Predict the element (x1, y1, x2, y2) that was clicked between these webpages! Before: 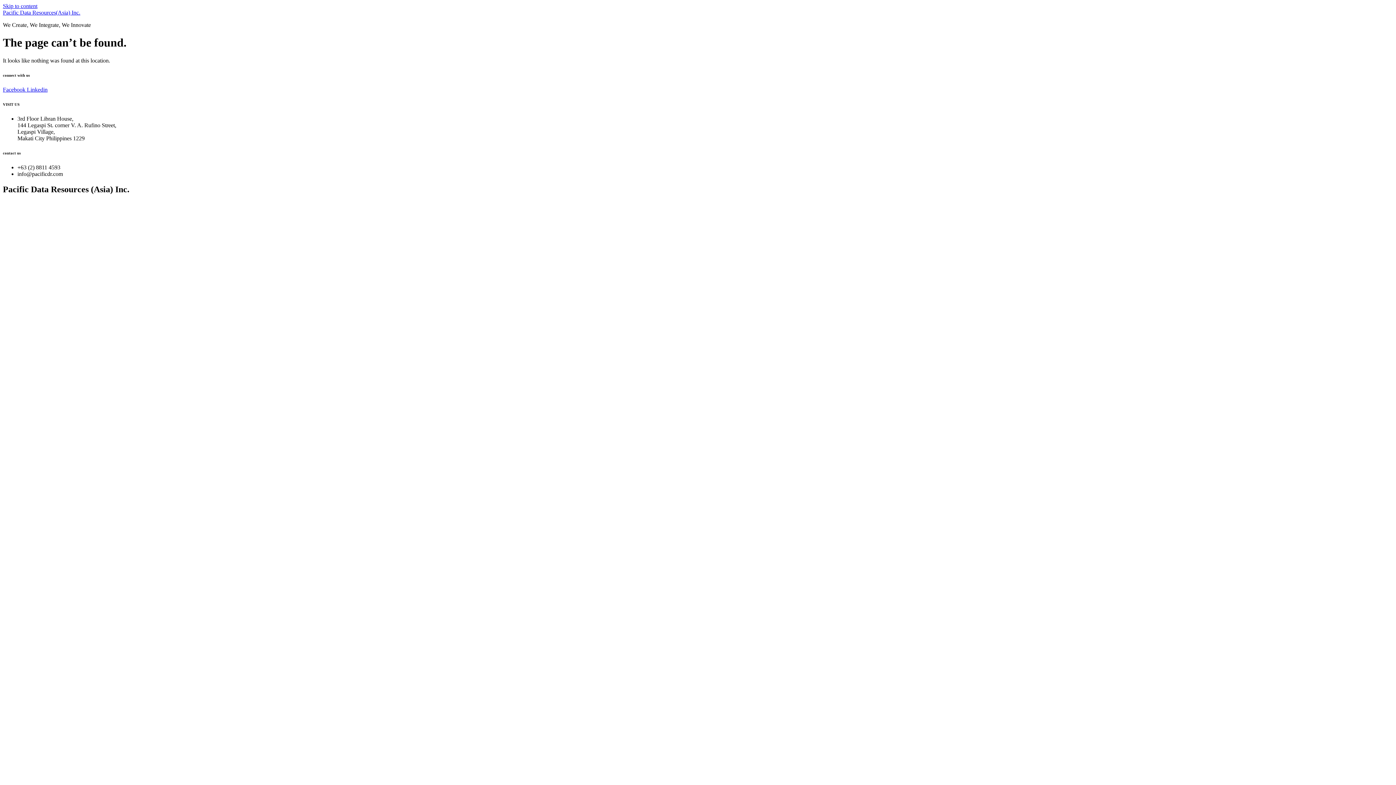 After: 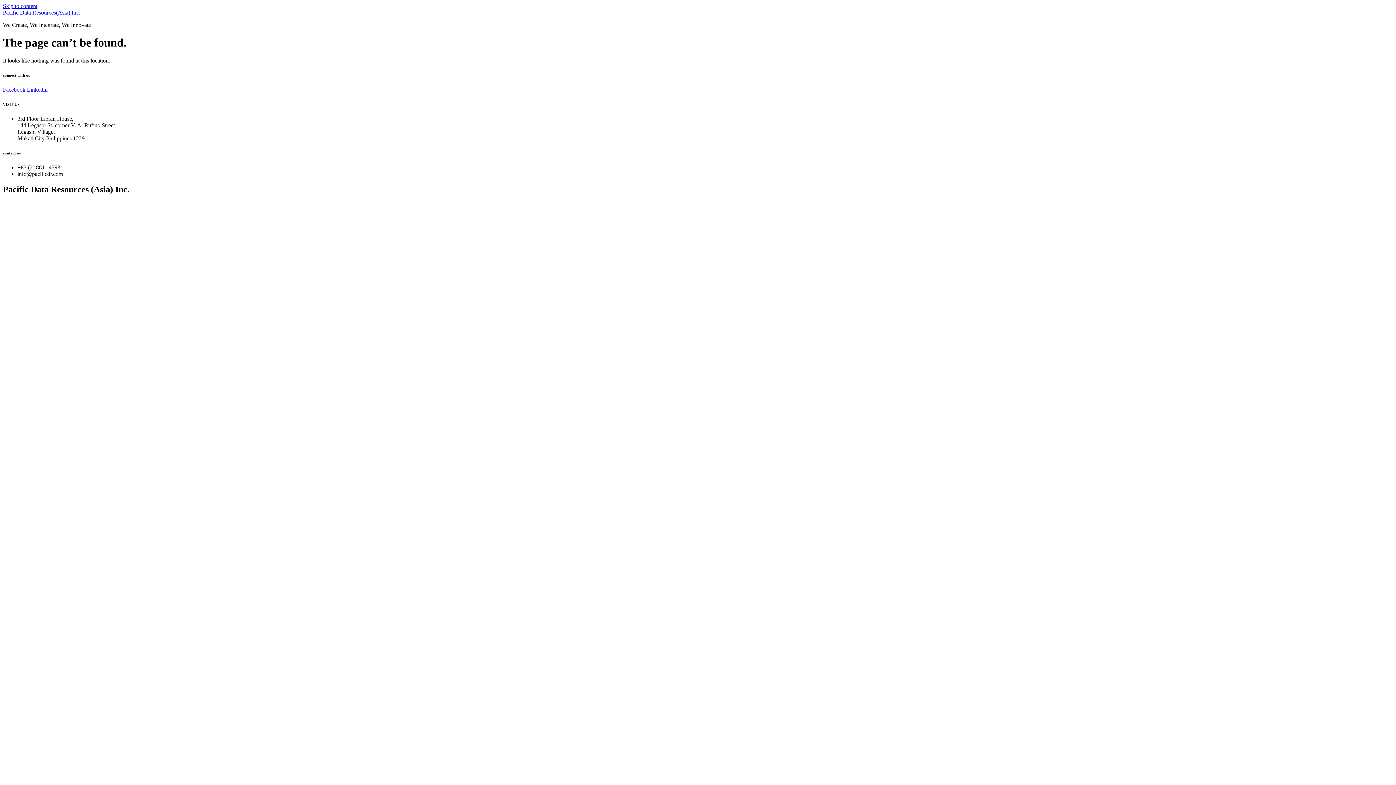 Action: label: Linkedin bbox: (26, 86, 47, 92)